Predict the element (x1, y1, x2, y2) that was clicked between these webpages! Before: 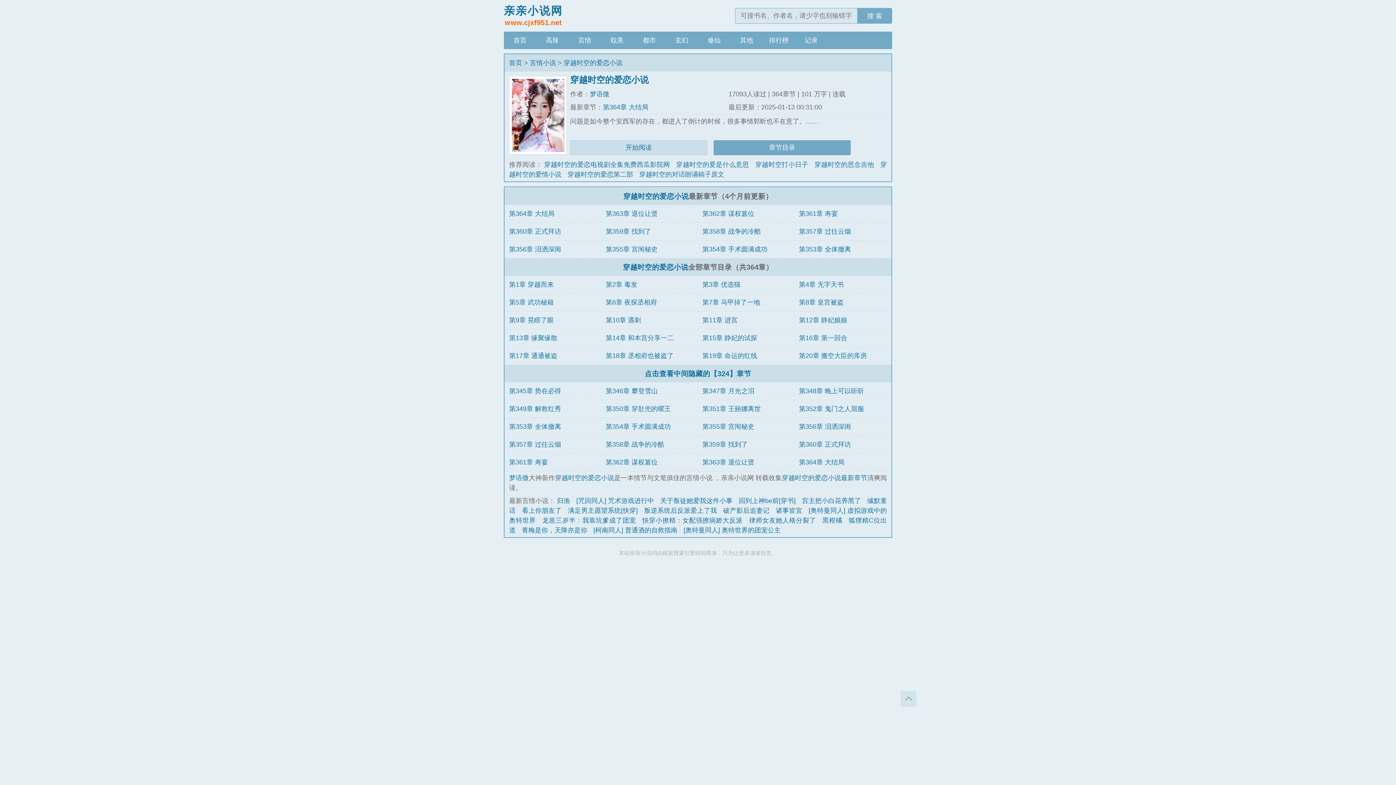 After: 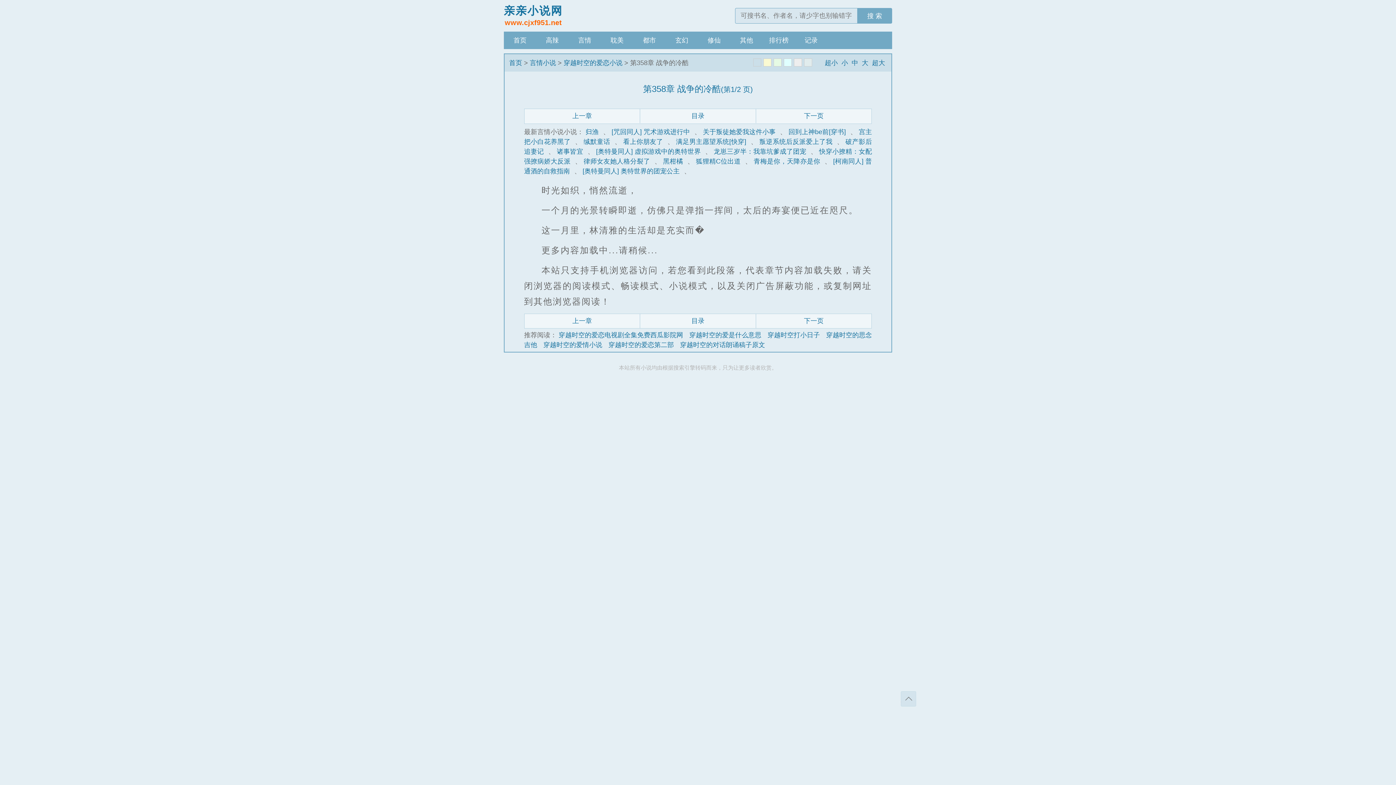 Action: label: 第358章 战争的冷酷 bbox: (605, 440, 664, 448)